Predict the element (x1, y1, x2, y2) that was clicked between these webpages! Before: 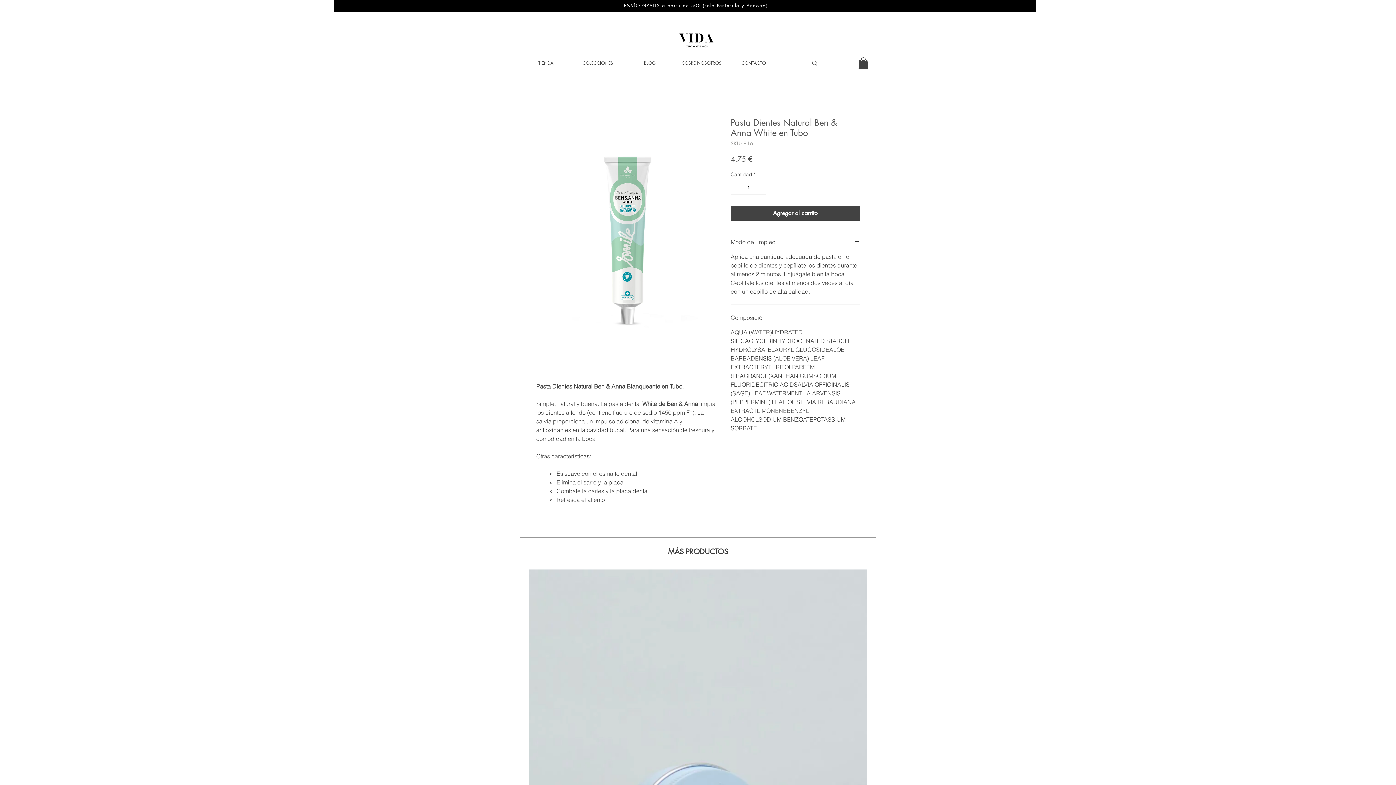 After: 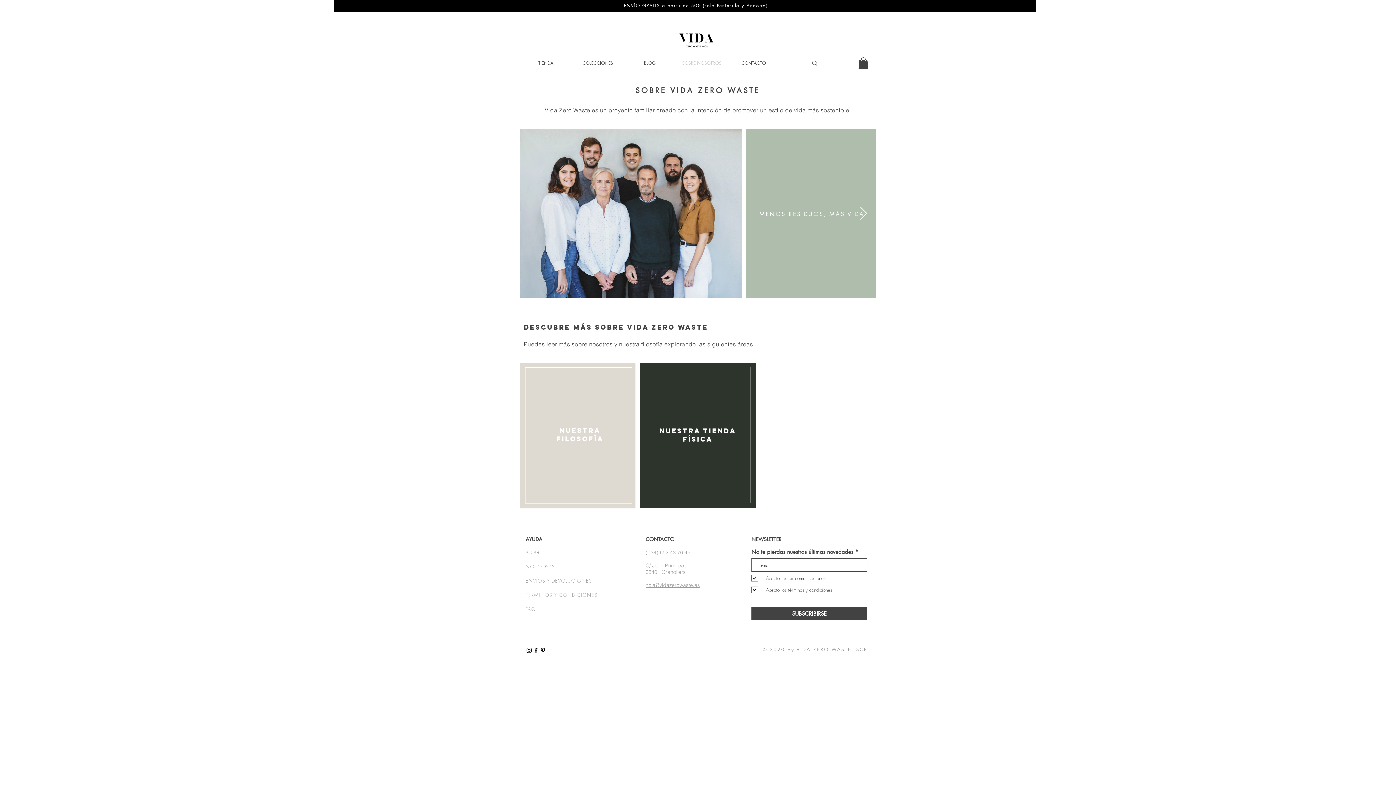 Action: label: SOBRE NOSOTROS bbox: (676, 54, 728, 72)